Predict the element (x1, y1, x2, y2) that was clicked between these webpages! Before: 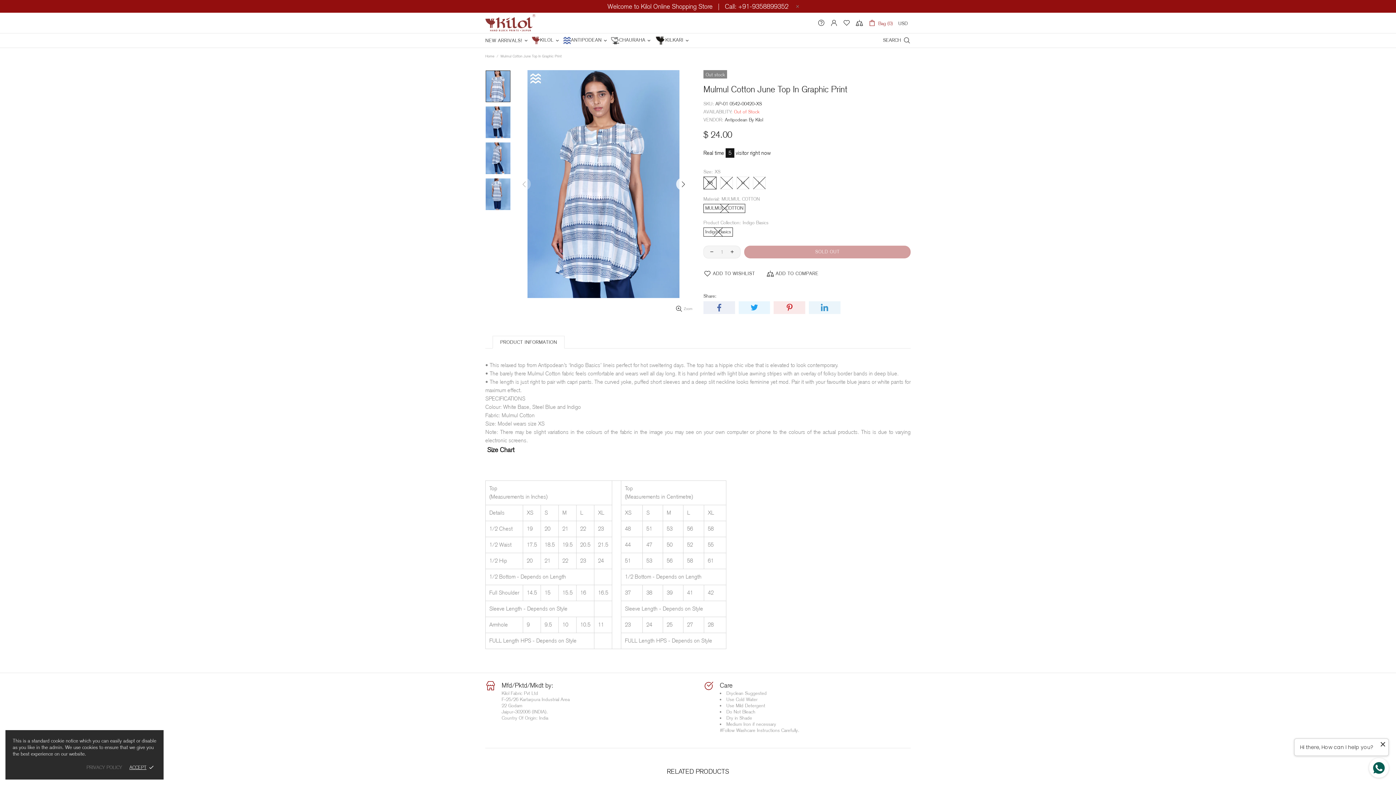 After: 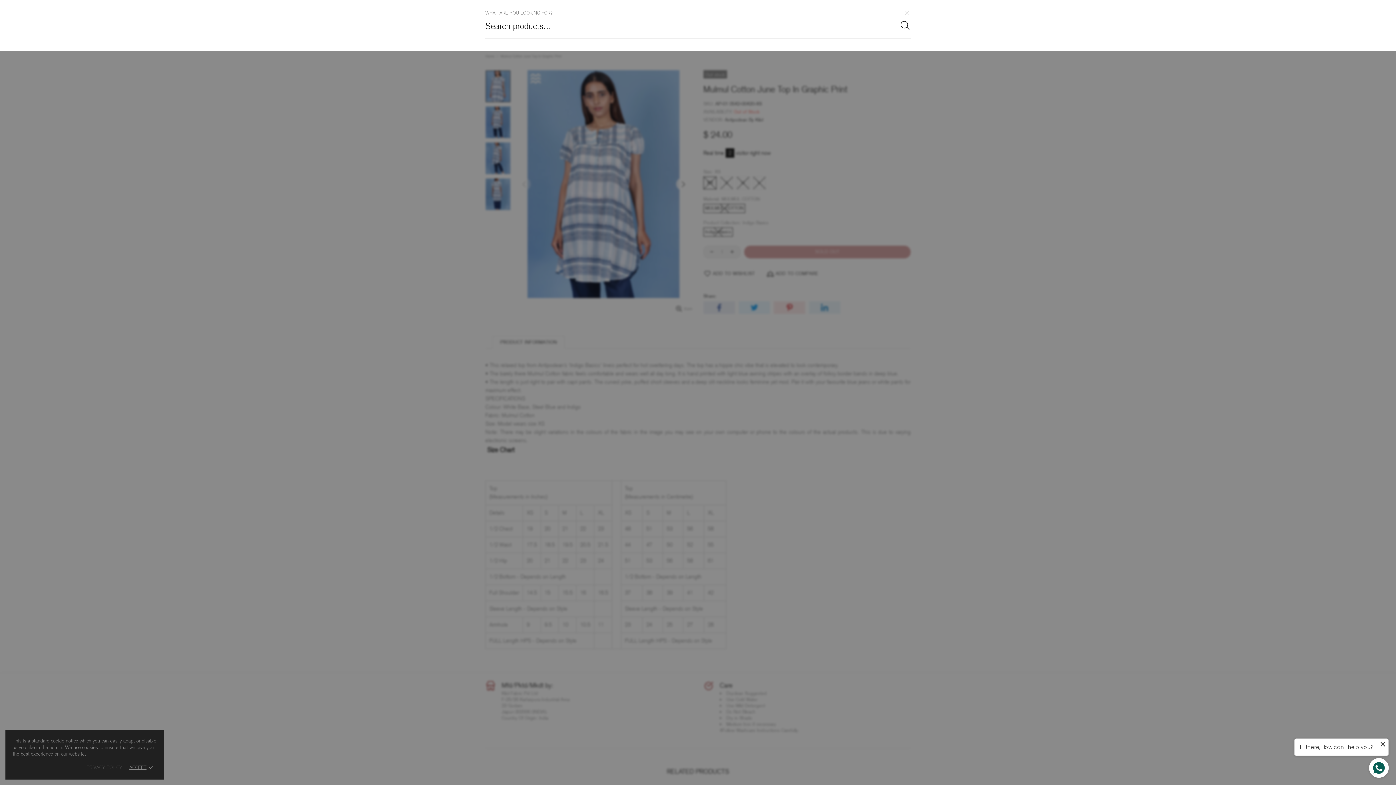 Action: bbox: (883, 35, 910, 45) label: SEARCH